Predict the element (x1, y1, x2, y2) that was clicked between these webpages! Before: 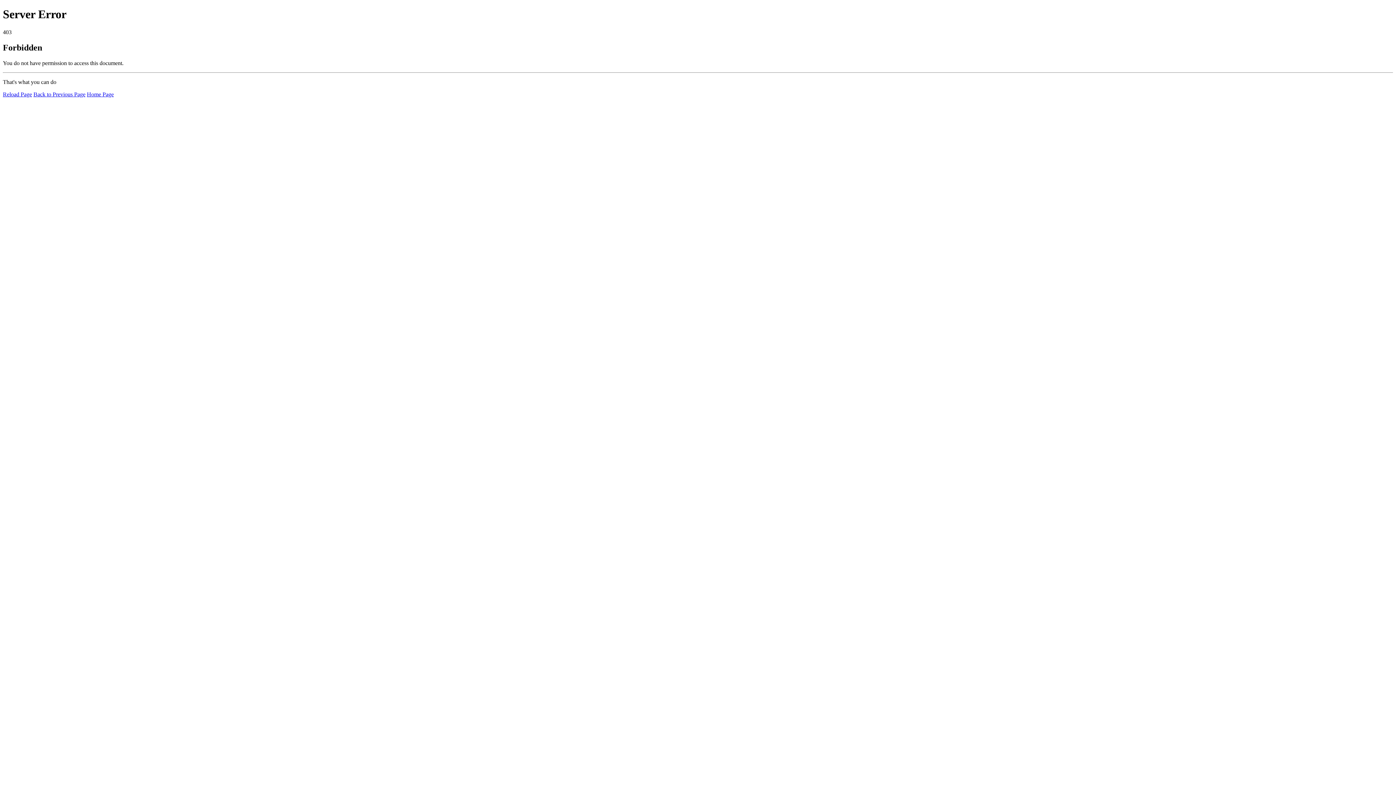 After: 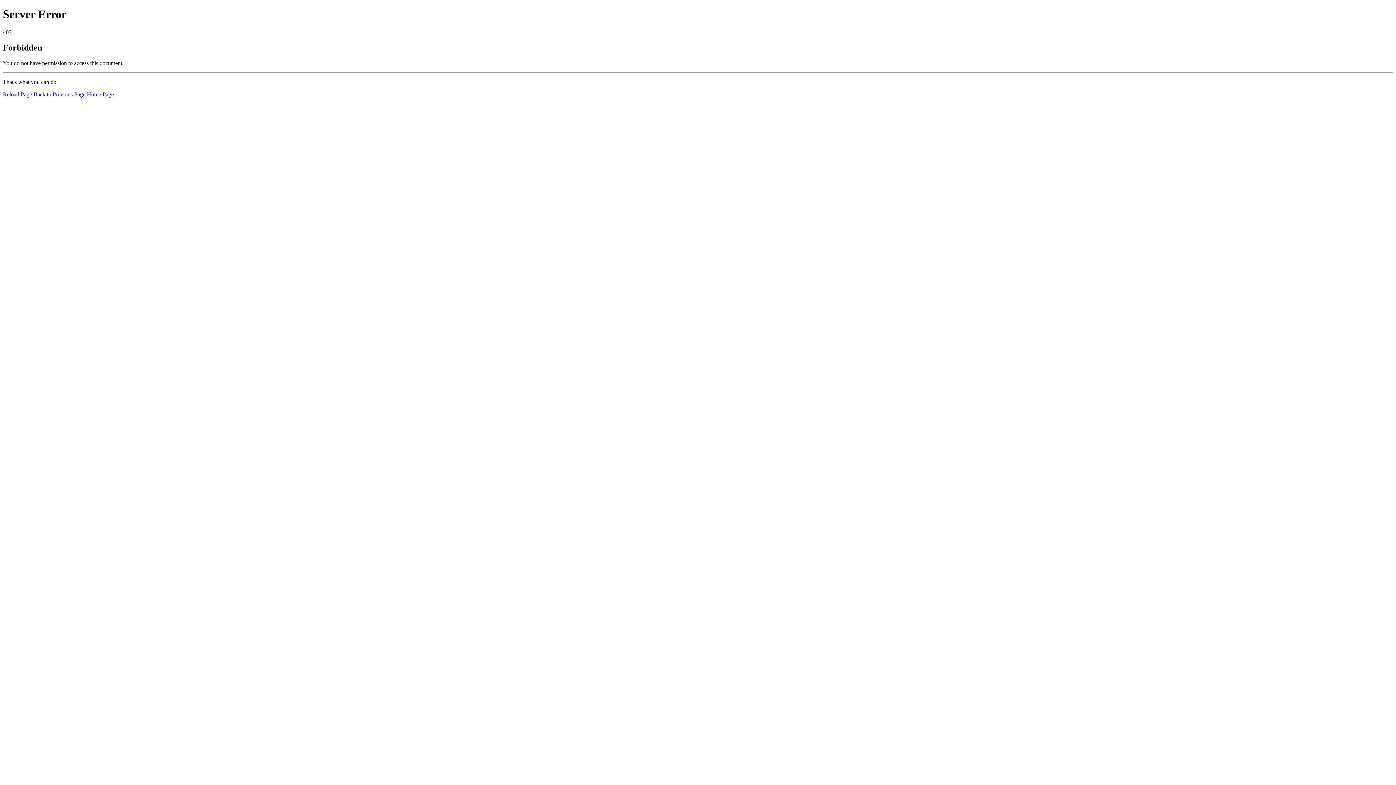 Action: bbox: (2, 91, 32, 97) label: Reload Page